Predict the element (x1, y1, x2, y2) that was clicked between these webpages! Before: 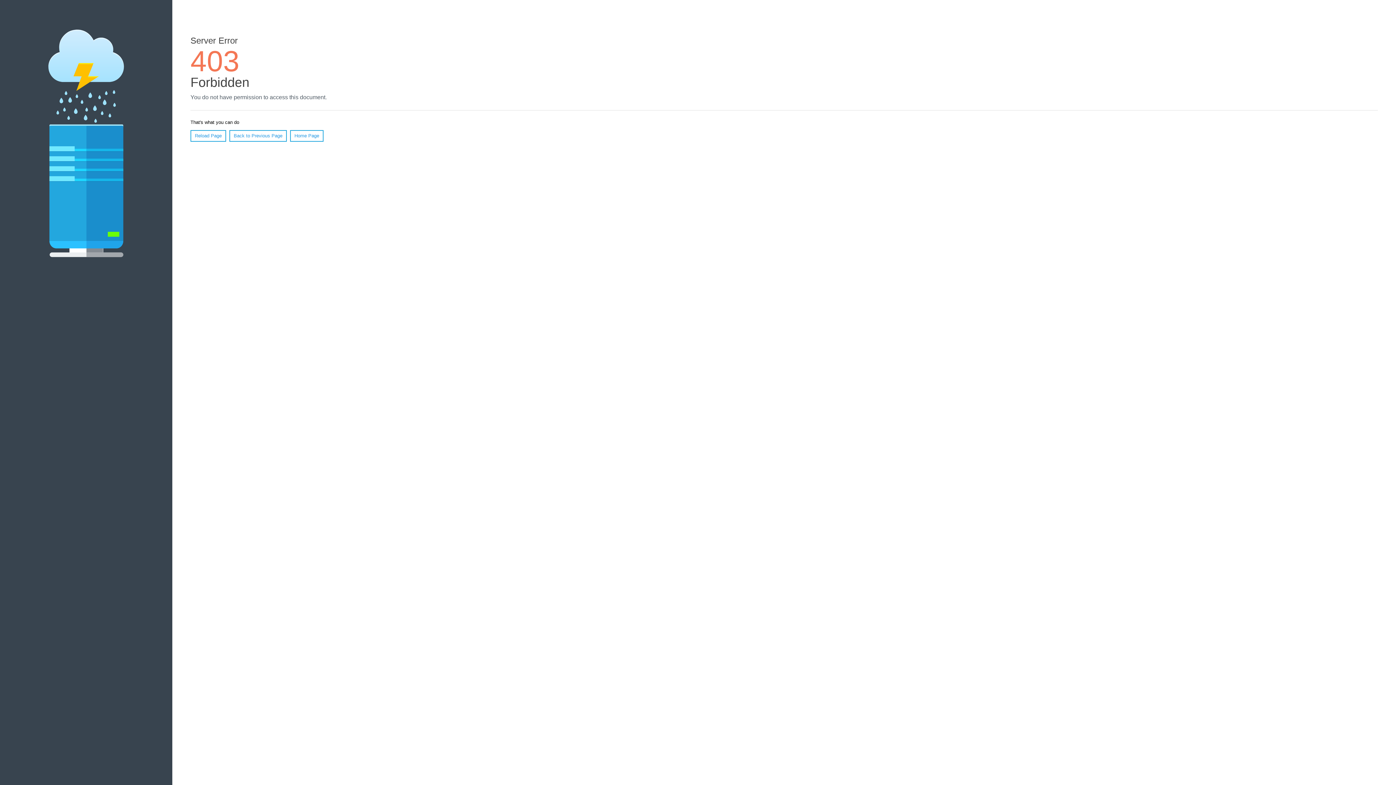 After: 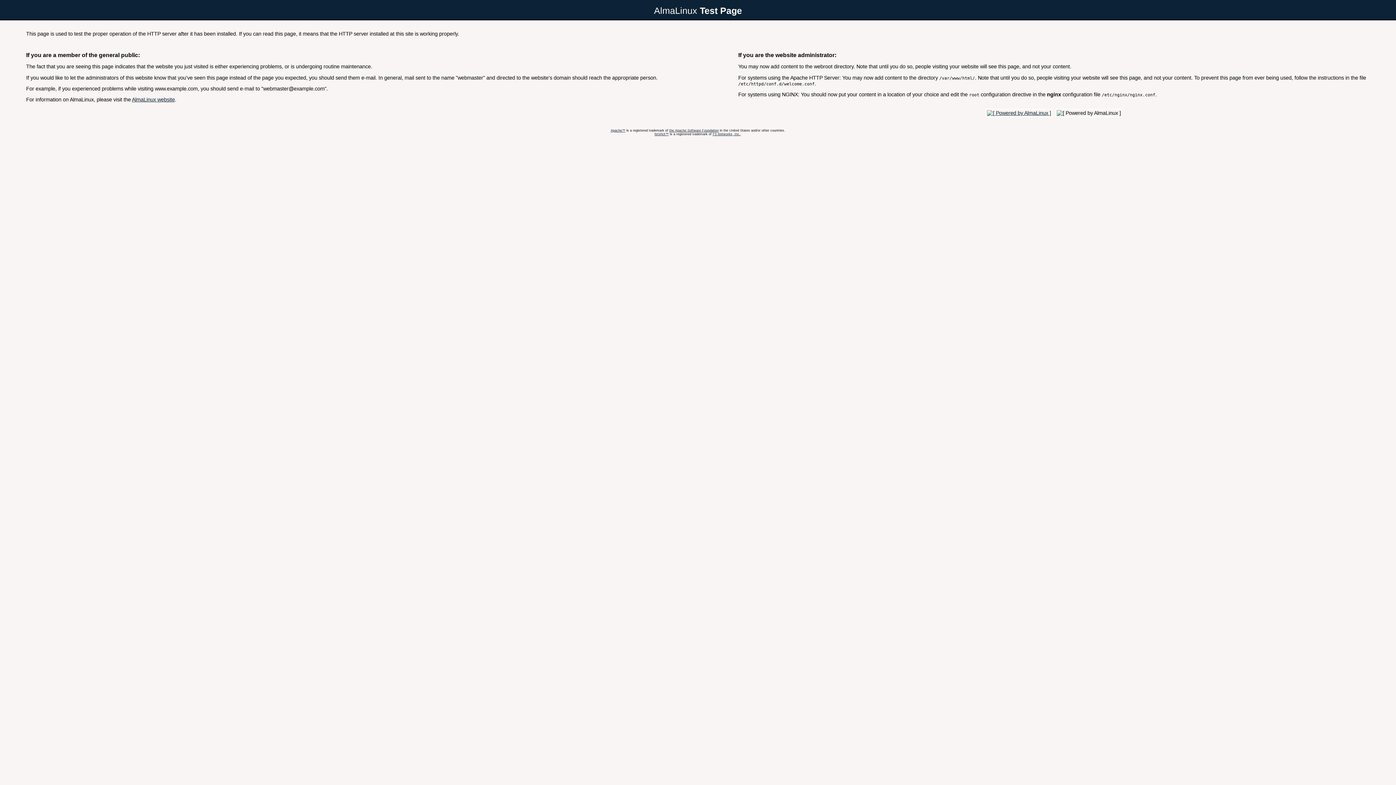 Action: label: Home Page bbox: (290, 130, 323, 141)